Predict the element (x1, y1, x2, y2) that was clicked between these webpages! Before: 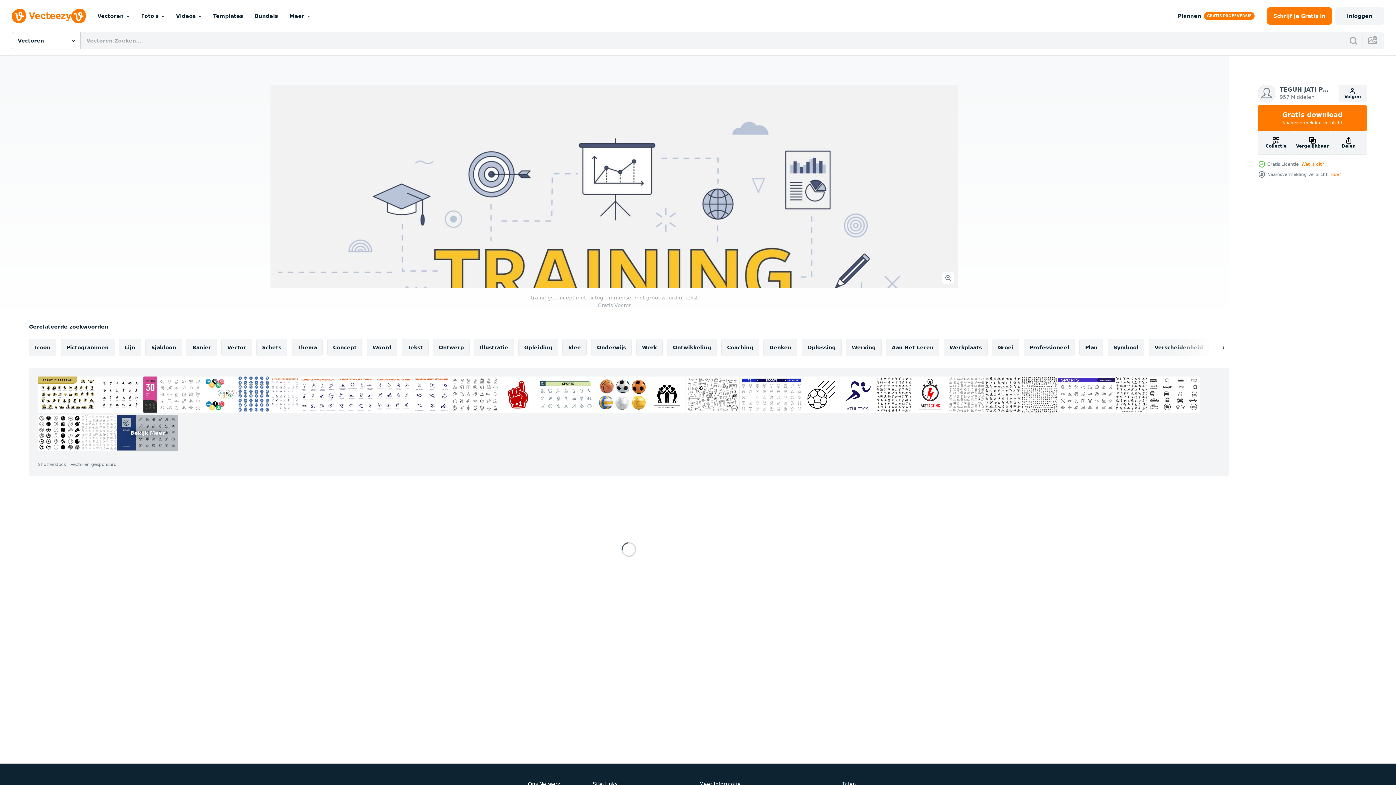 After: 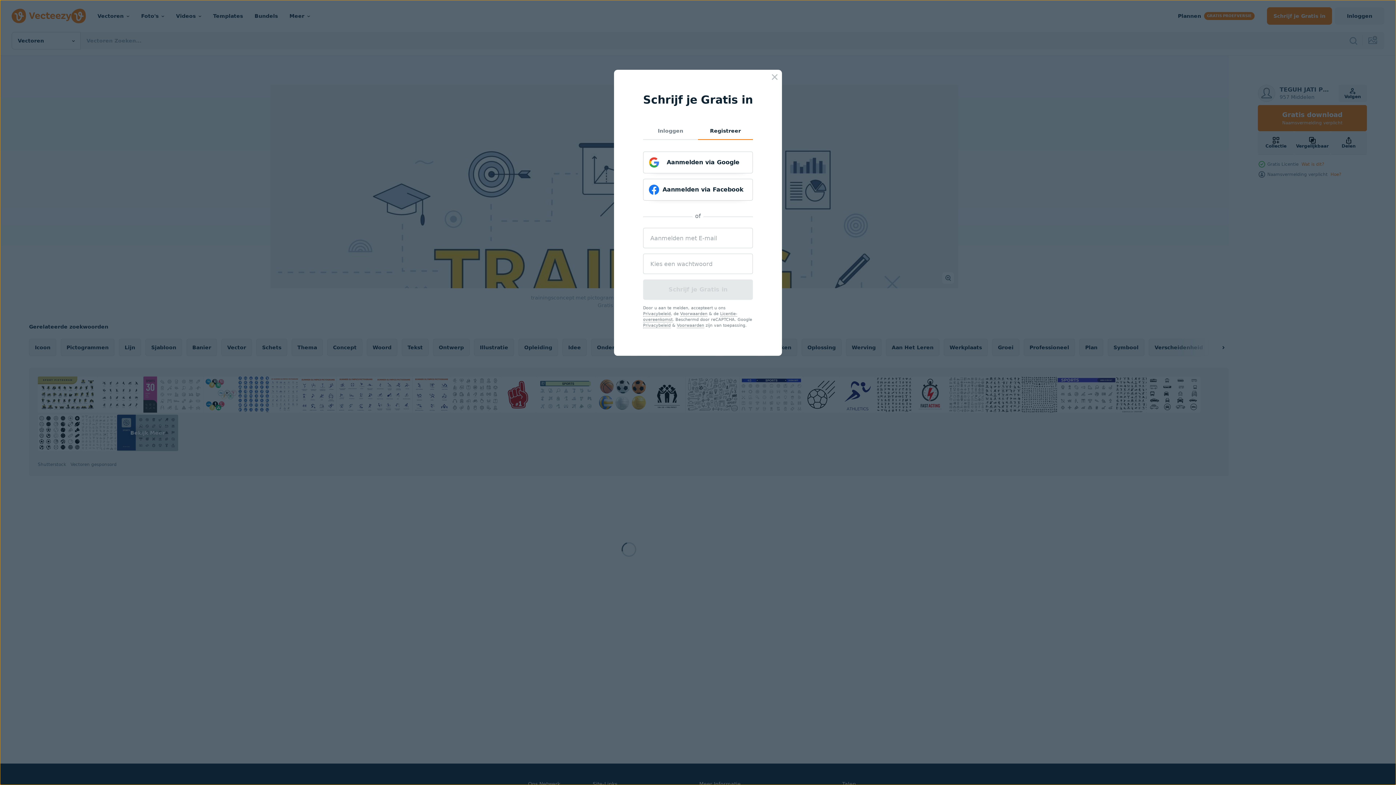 Action: bbox: (1267, 7, 1332, 24) label: Schrijf je
 Gratis
 in